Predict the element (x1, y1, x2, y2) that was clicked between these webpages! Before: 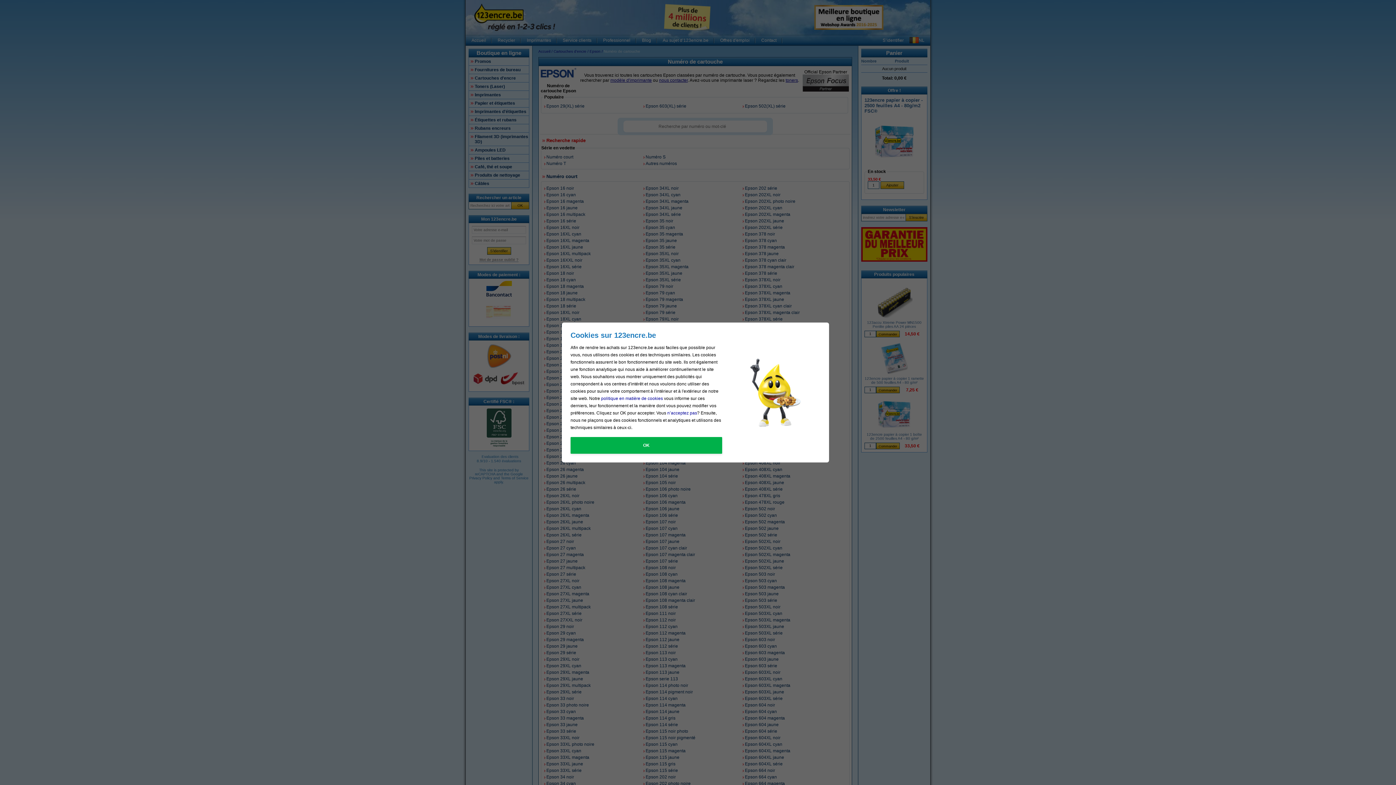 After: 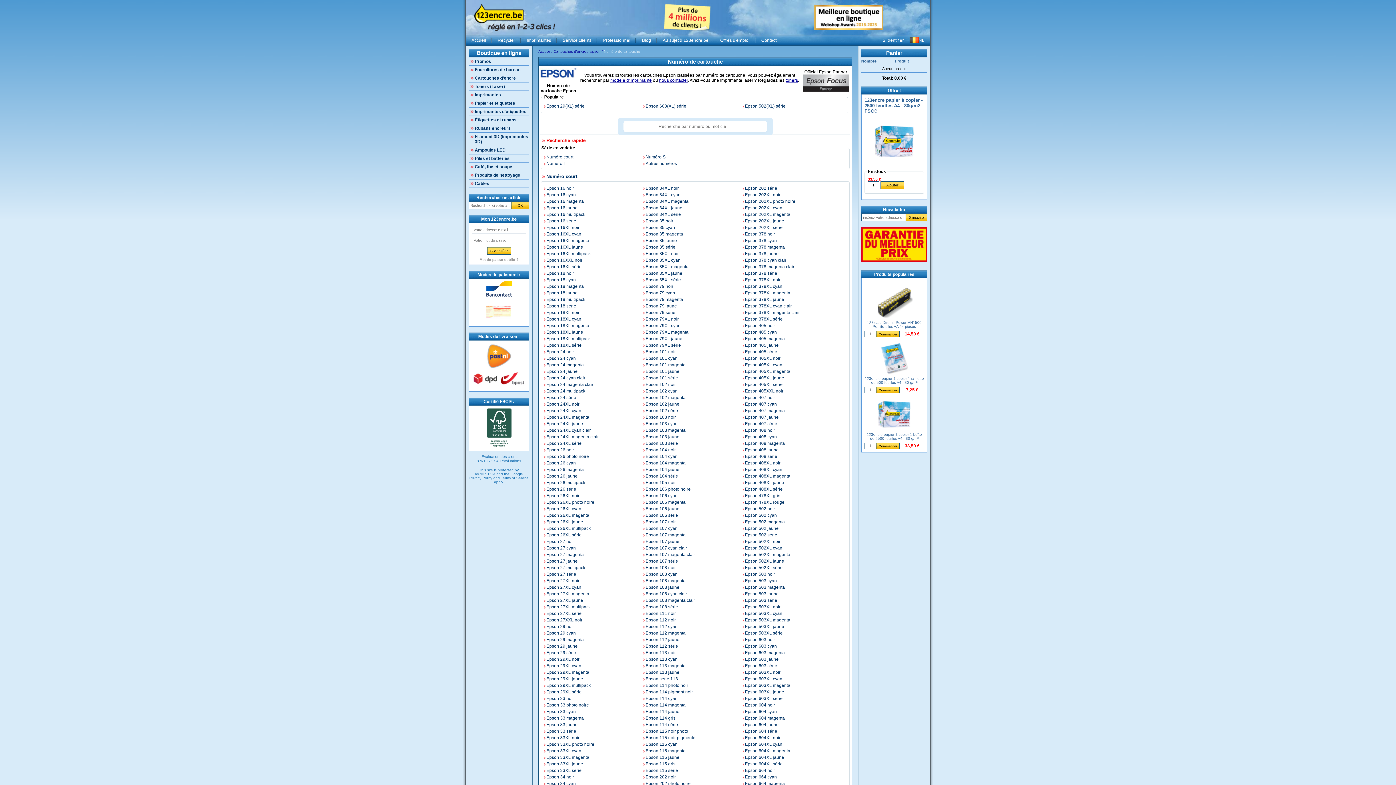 Action: label: OK bbox: (570, 437, 722, 454)